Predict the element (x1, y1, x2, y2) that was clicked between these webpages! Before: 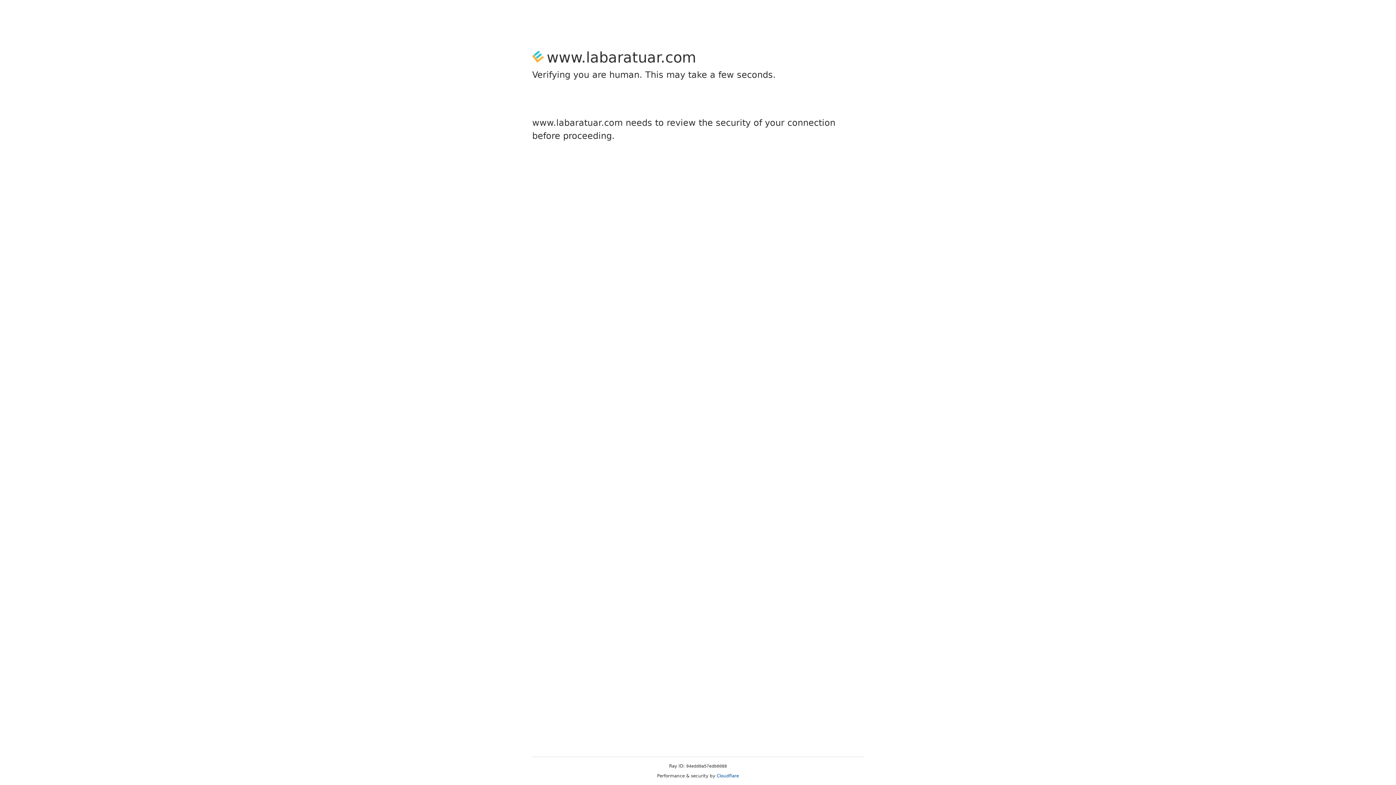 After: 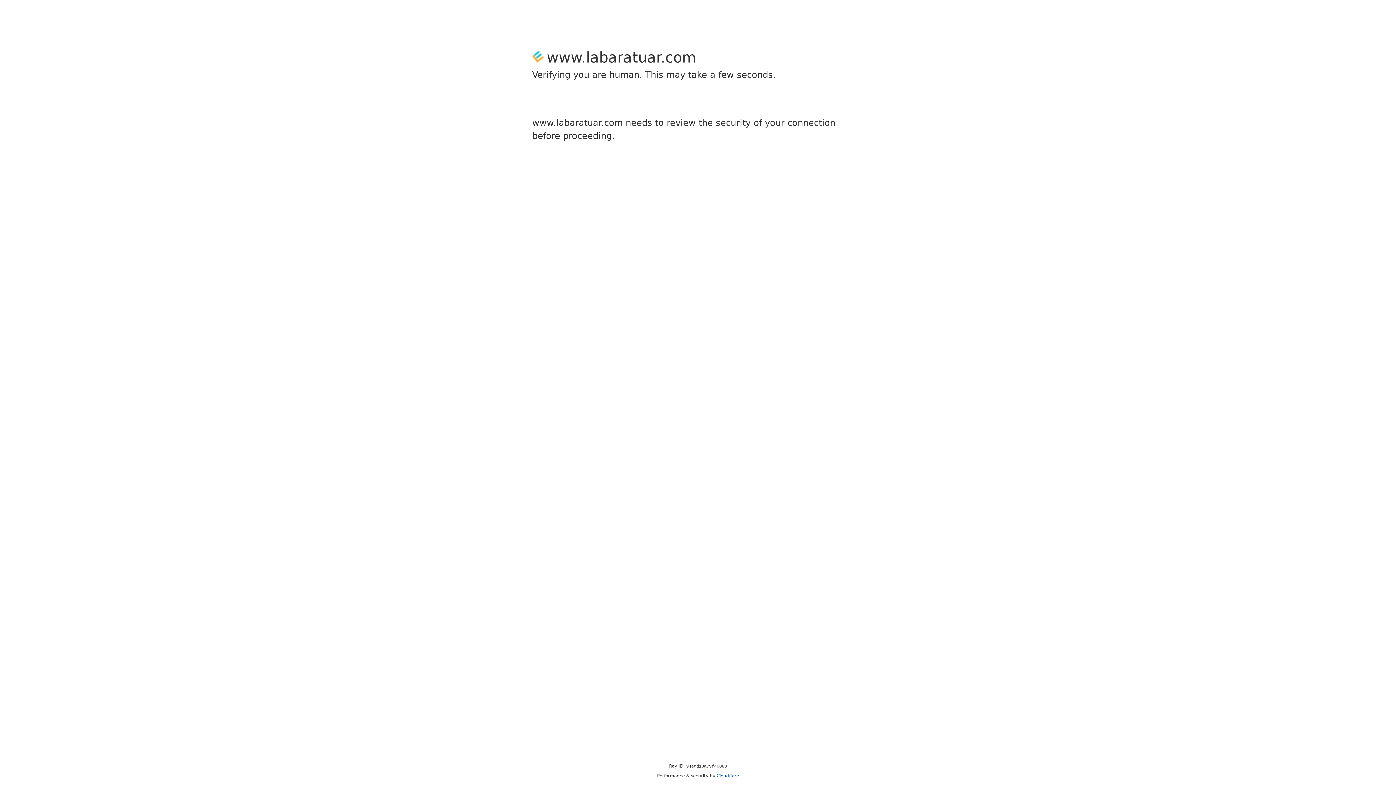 Action: label: Cloudflare bbox: (716, 773, 739, 778)